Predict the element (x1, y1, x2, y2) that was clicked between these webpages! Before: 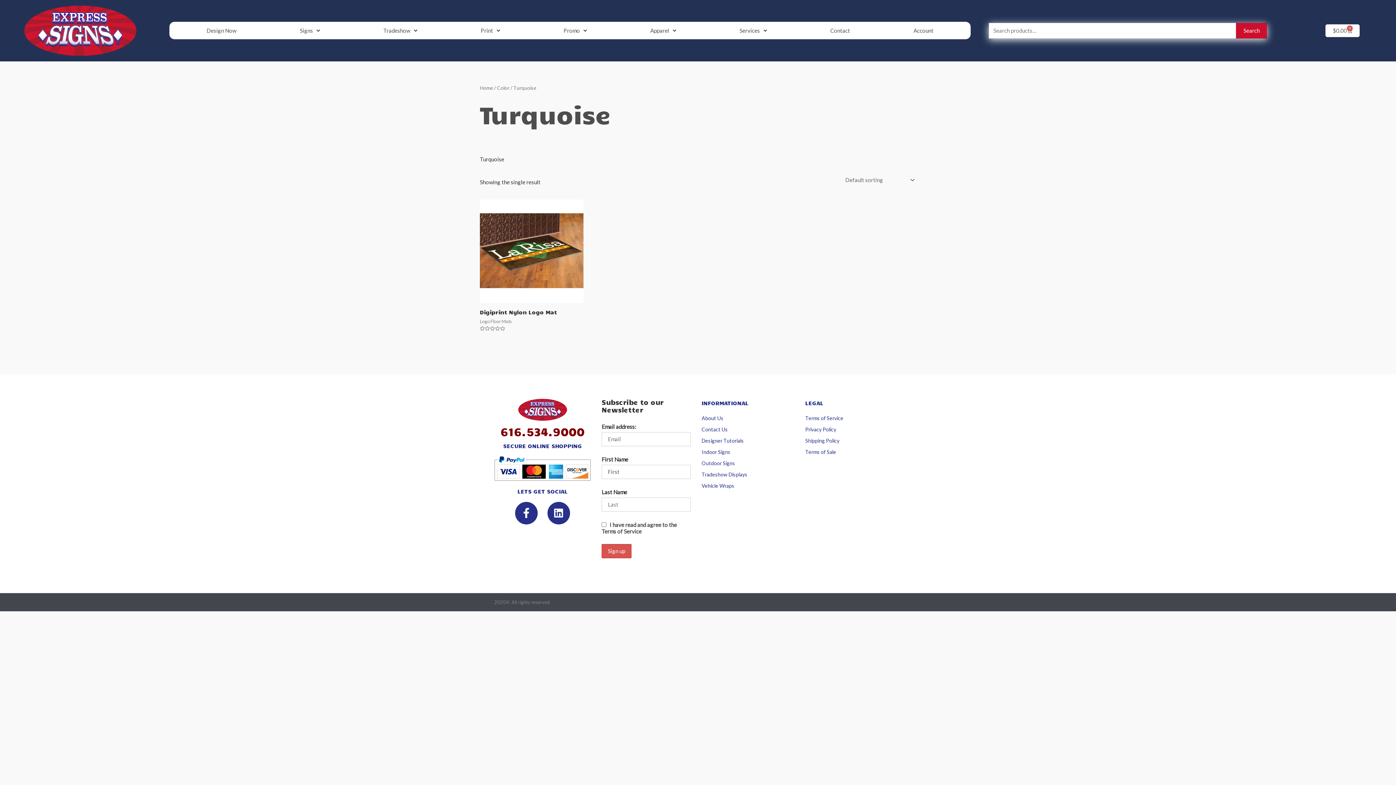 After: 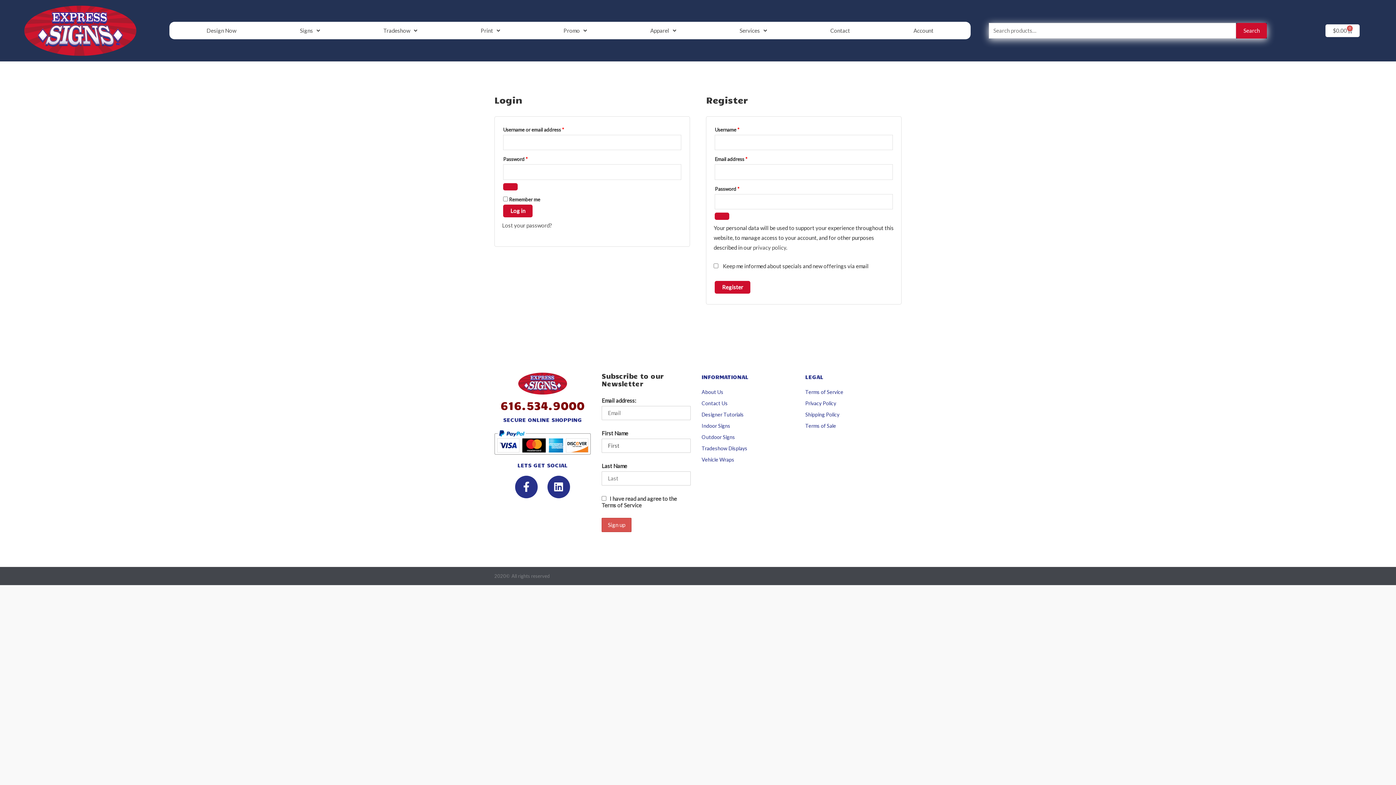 Action: bbox: (882, 24, 965, 36) label: Account